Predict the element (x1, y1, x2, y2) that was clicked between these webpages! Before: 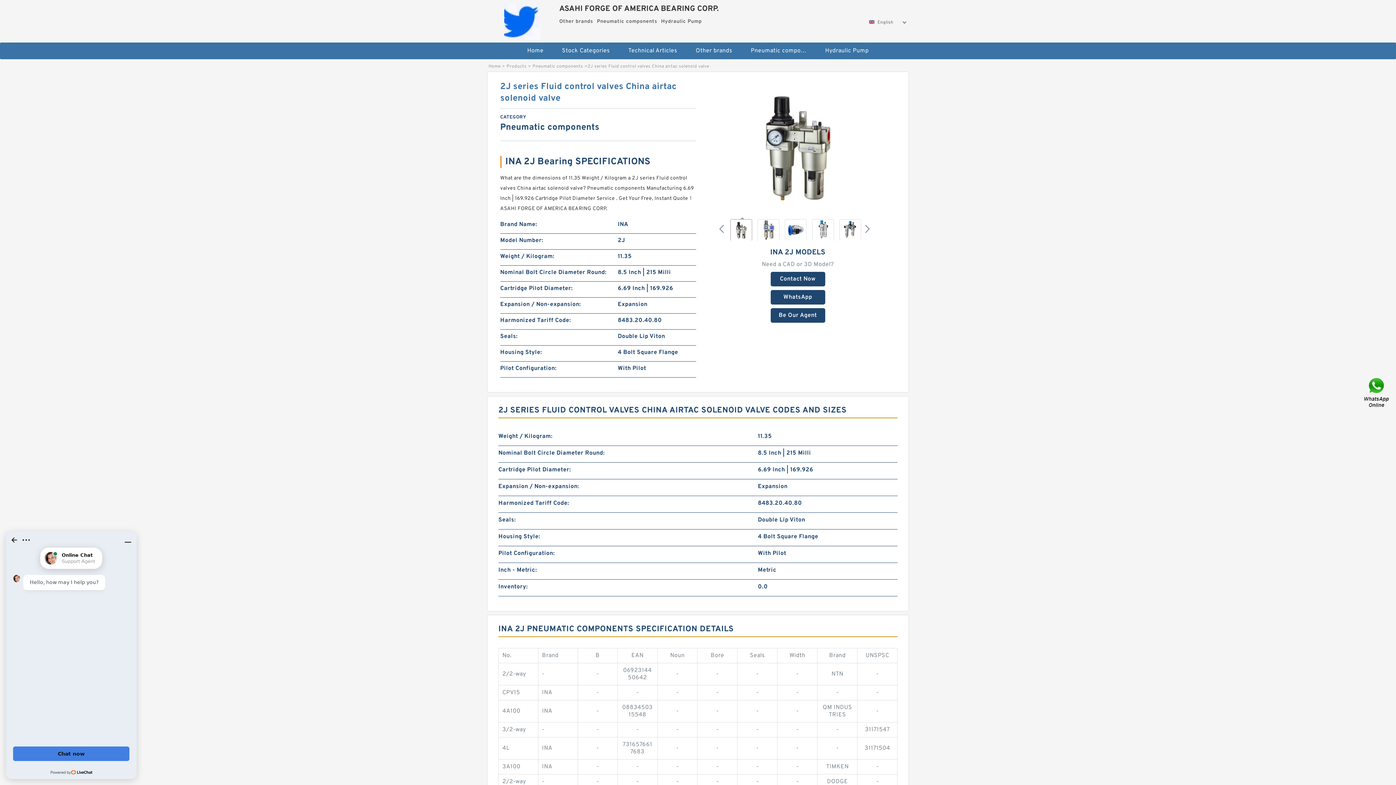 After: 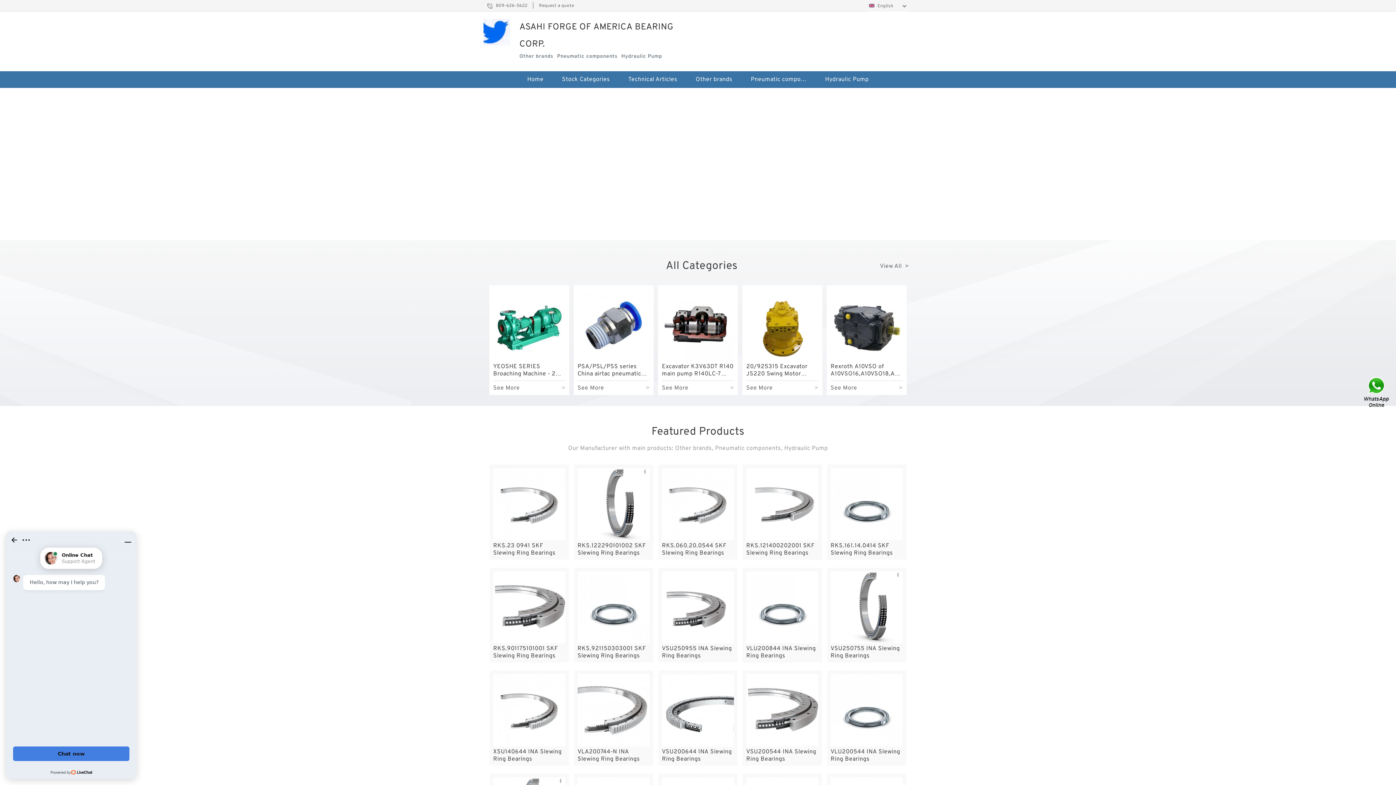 Action: label: Home bbox: (488, 63, 500, 69)